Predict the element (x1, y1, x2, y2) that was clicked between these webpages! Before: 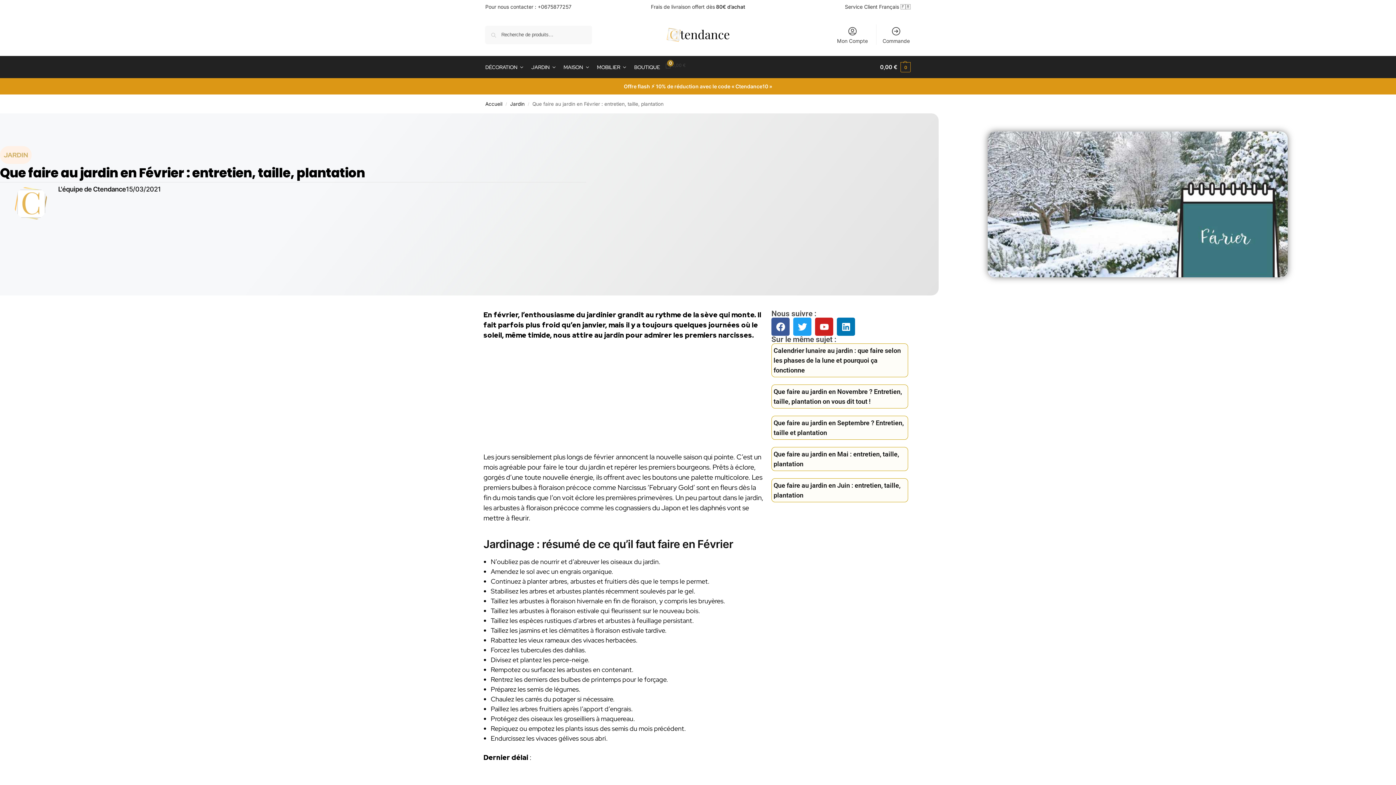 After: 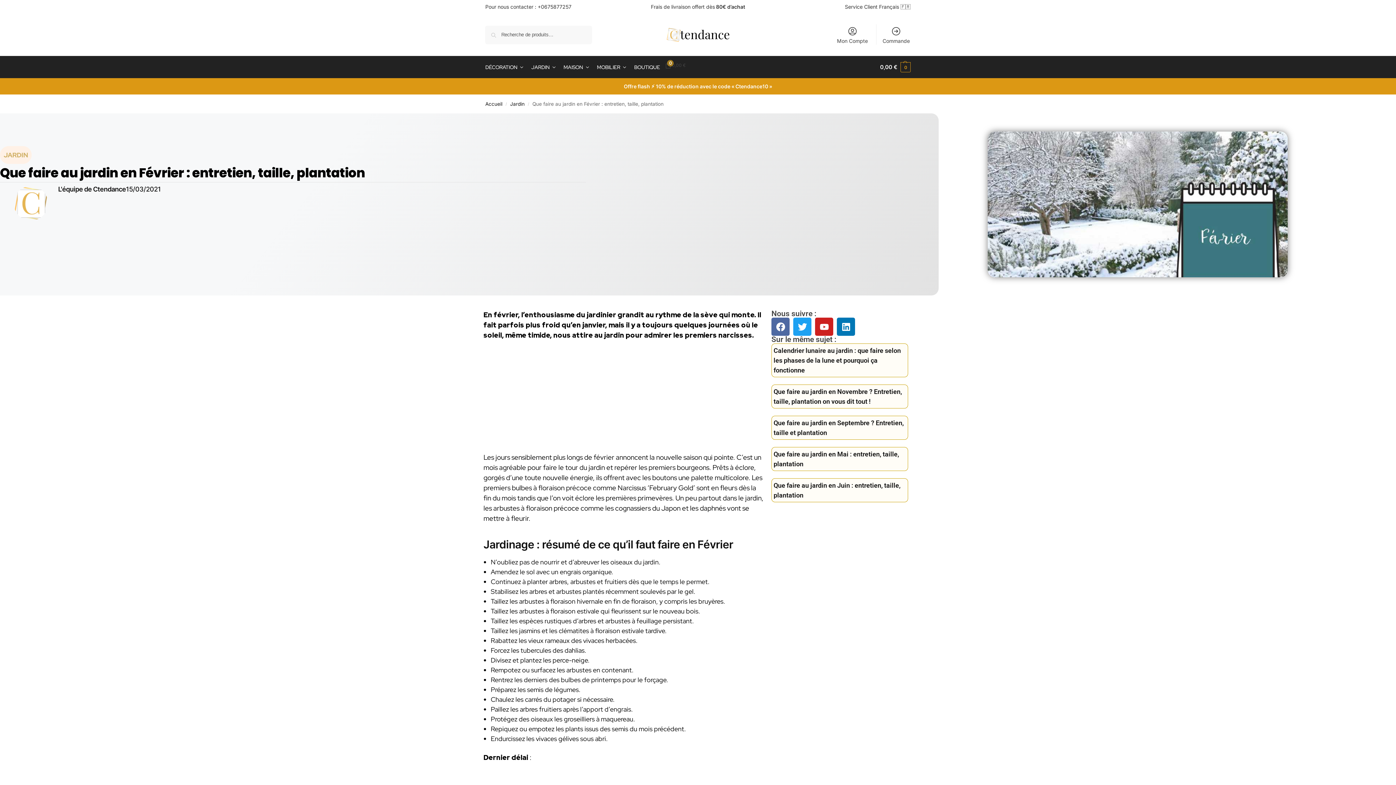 Action: label: Facebook bbox: (771, 317, 789, 336)